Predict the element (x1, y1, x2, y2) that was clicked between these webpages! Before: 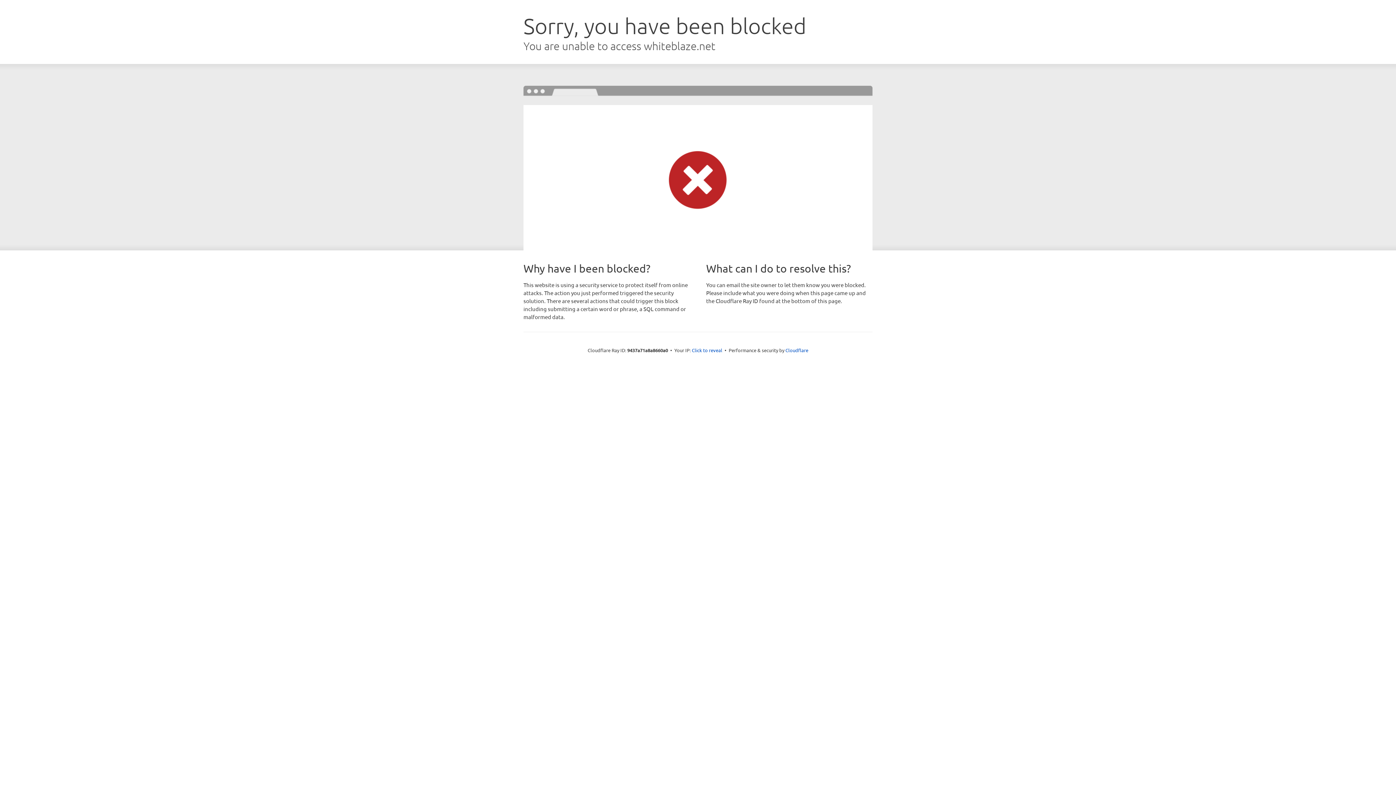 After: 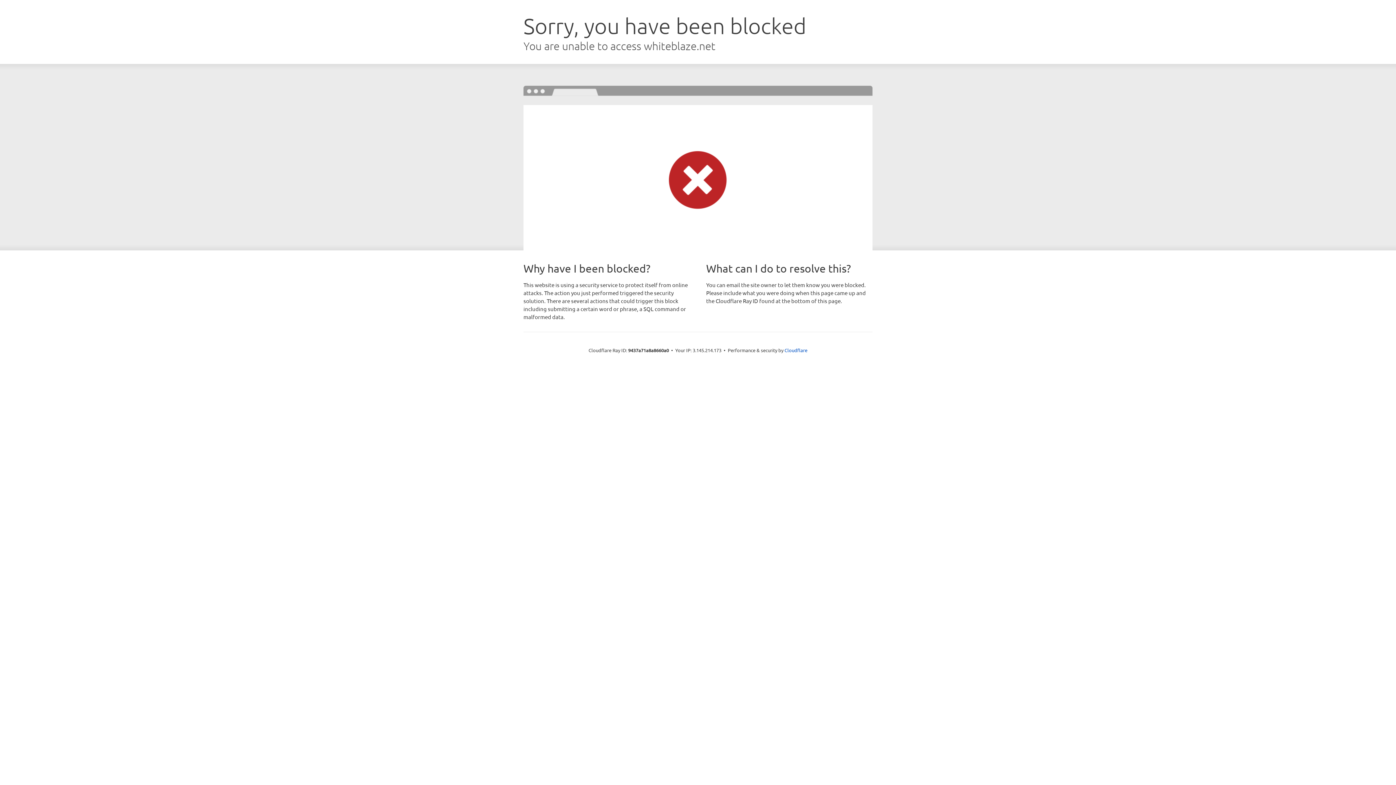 Action: label: Click to reveal bbox: (692, 346, 722, 353)